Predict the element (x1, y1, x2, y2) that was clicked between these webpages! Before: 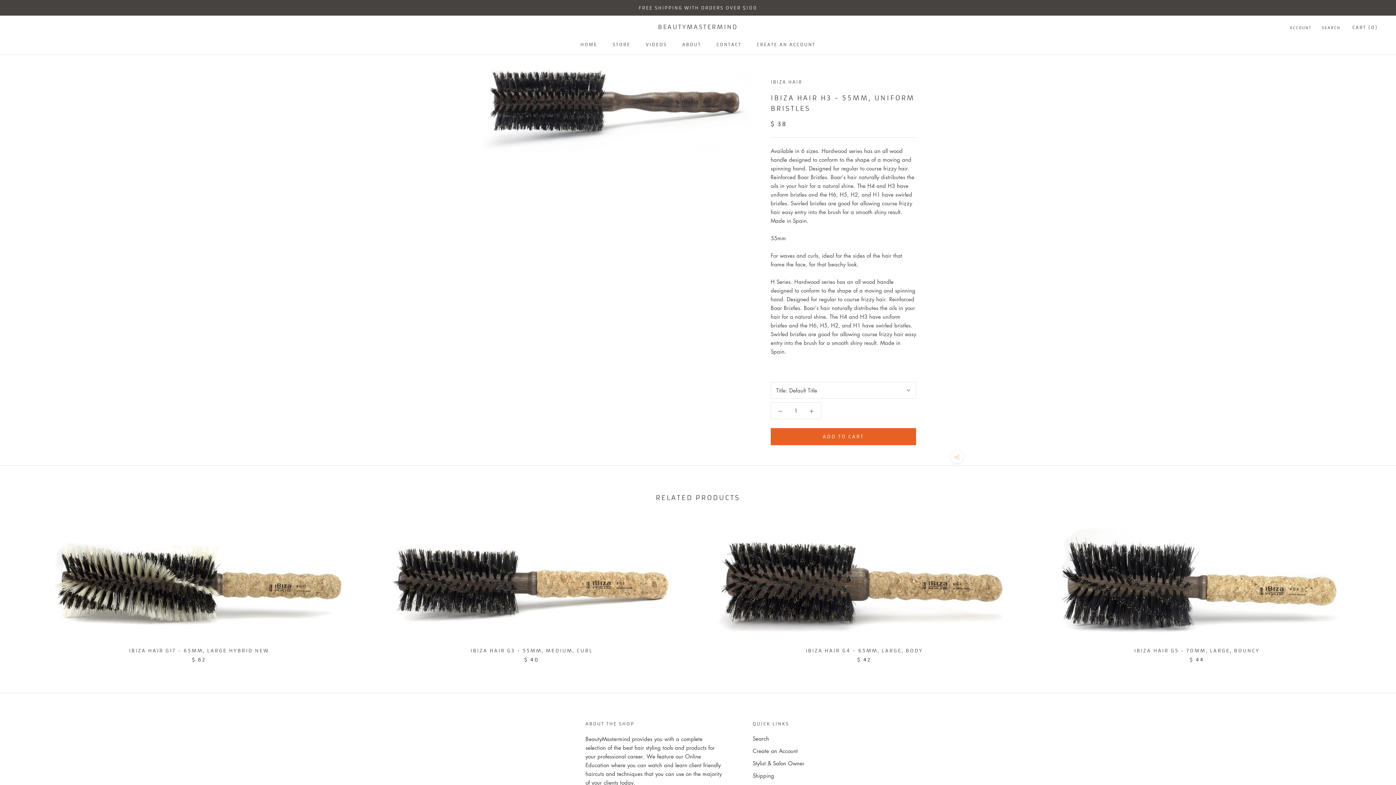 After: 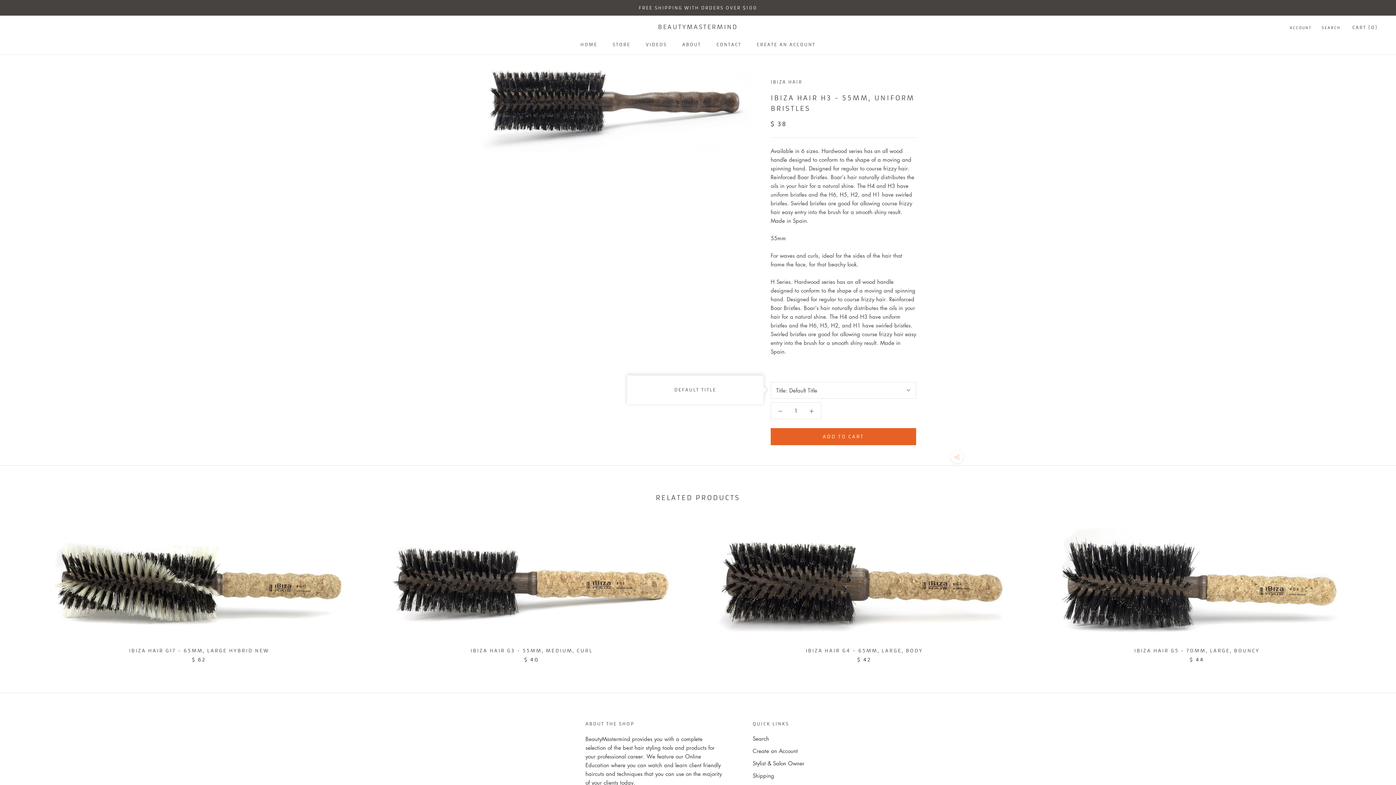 Action: bbox: (770, 382, 916, 398) label: Title: Default Title